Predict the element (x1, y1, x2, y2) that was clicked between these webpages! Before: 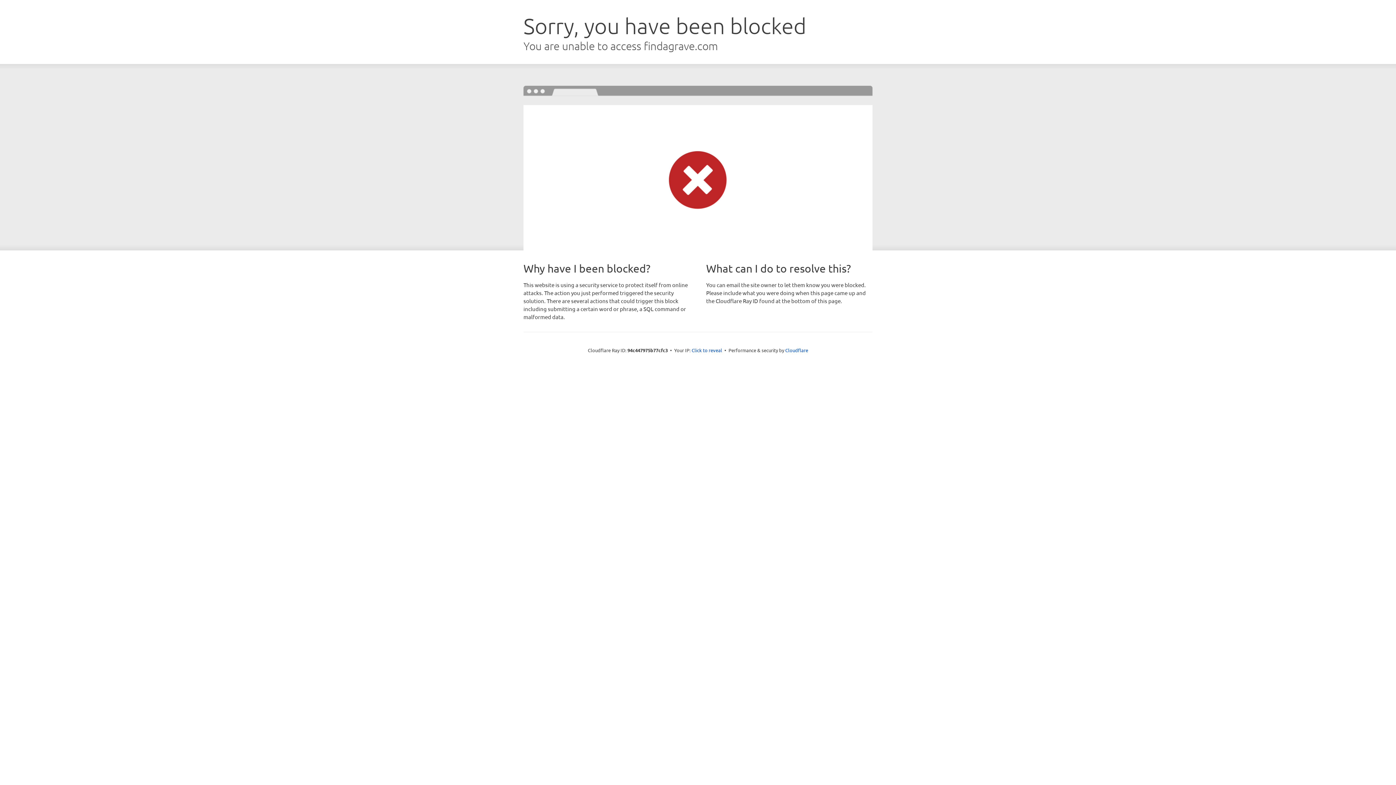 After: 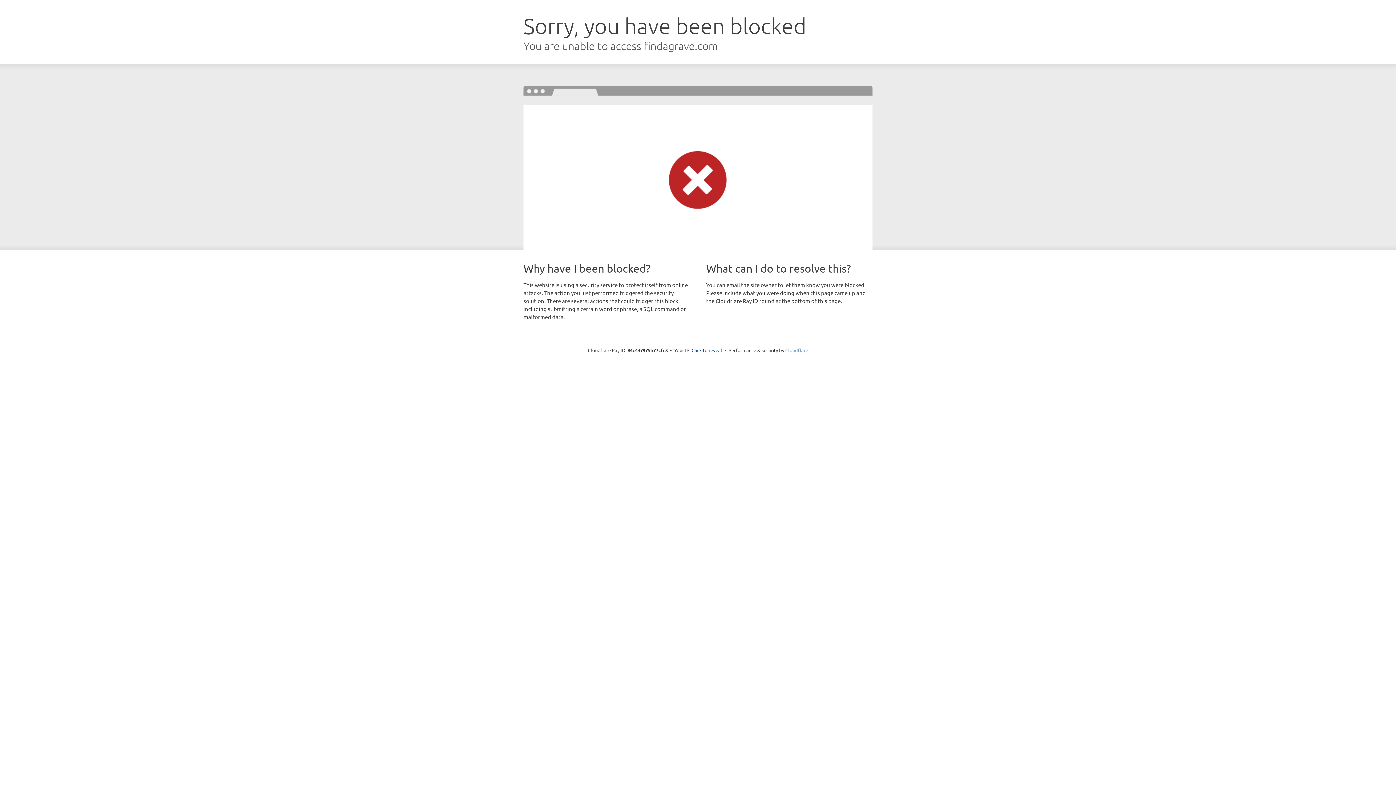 Action: label: Cloudflare bbox: (785, 347, 808, 353)